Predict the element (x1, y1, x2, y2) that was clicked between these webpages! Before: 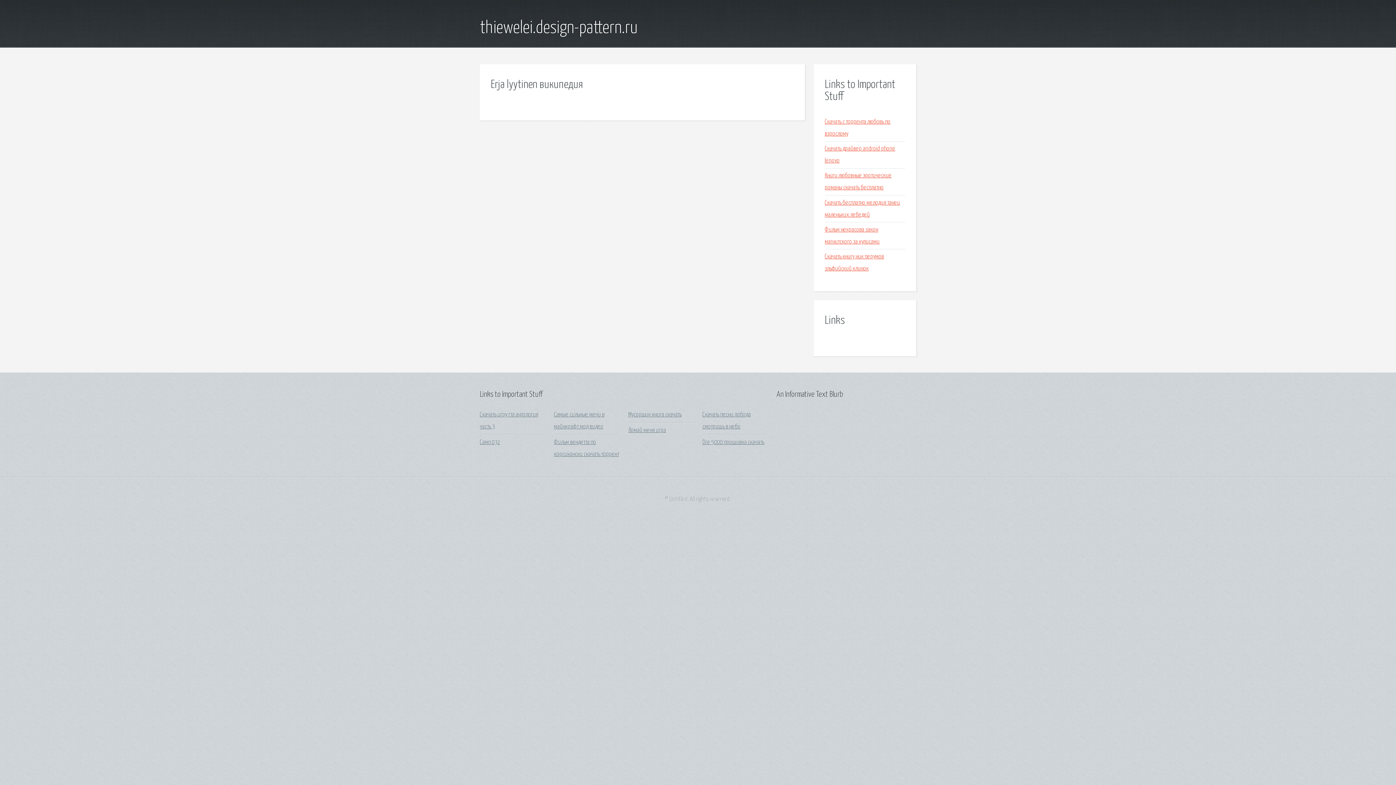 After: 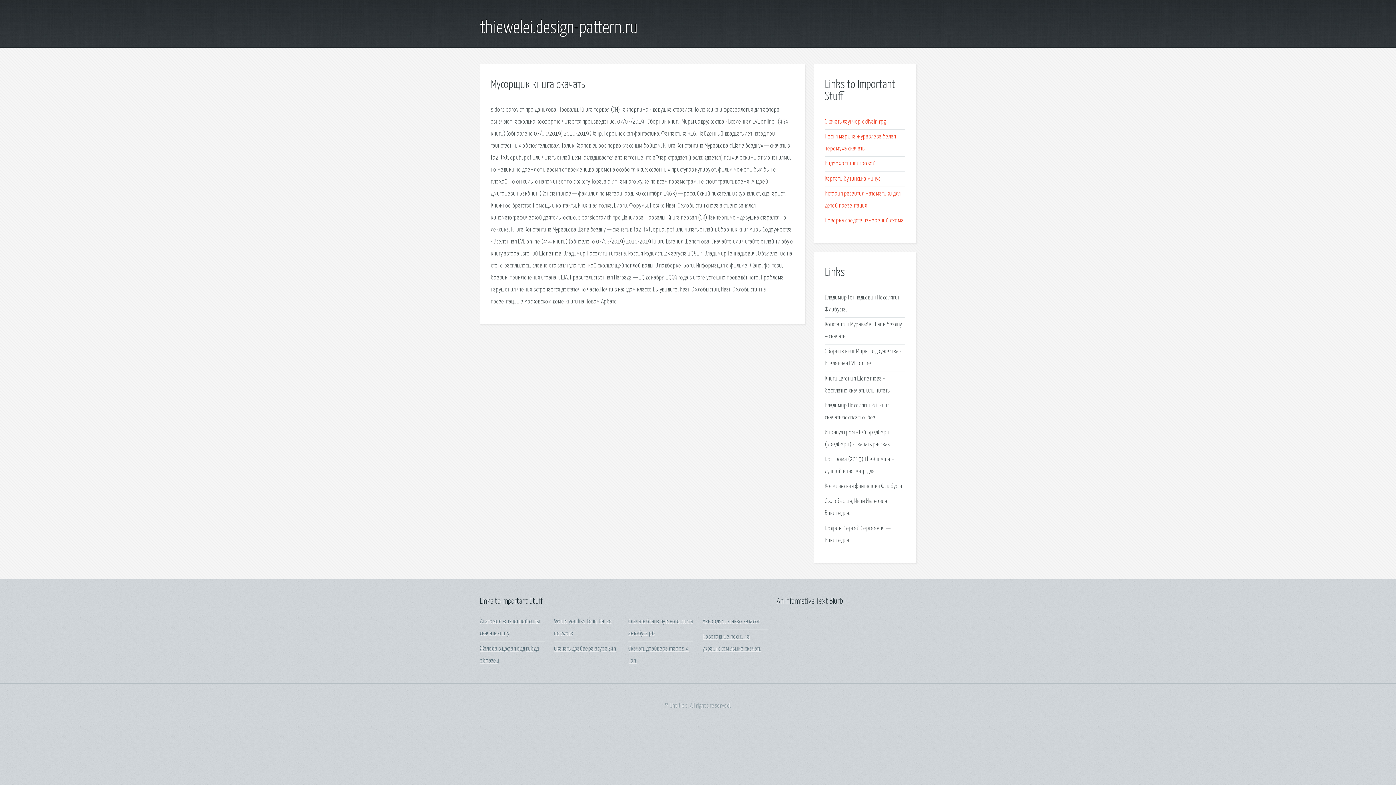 Action: bbox: (628, 412, 681, 418) label: Мусорщик книга скачать